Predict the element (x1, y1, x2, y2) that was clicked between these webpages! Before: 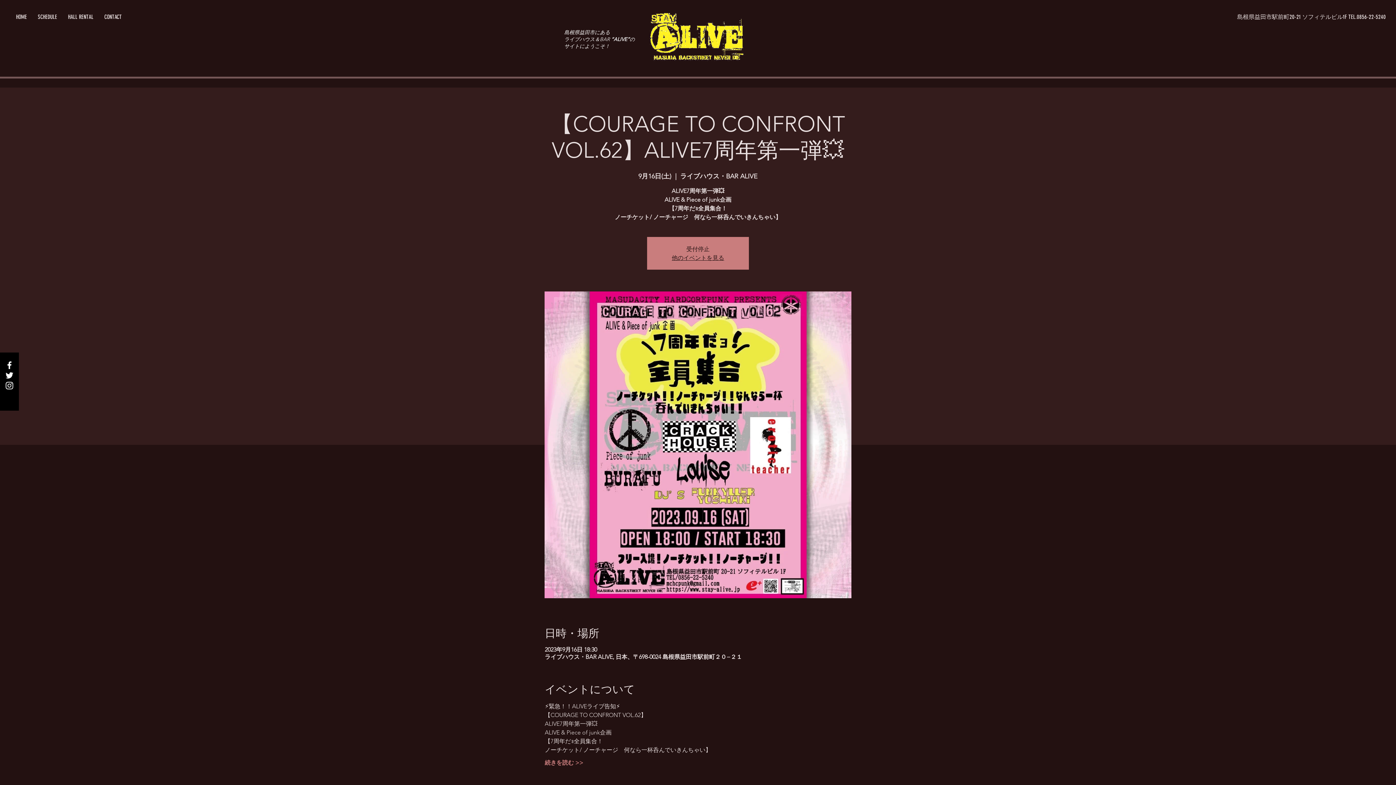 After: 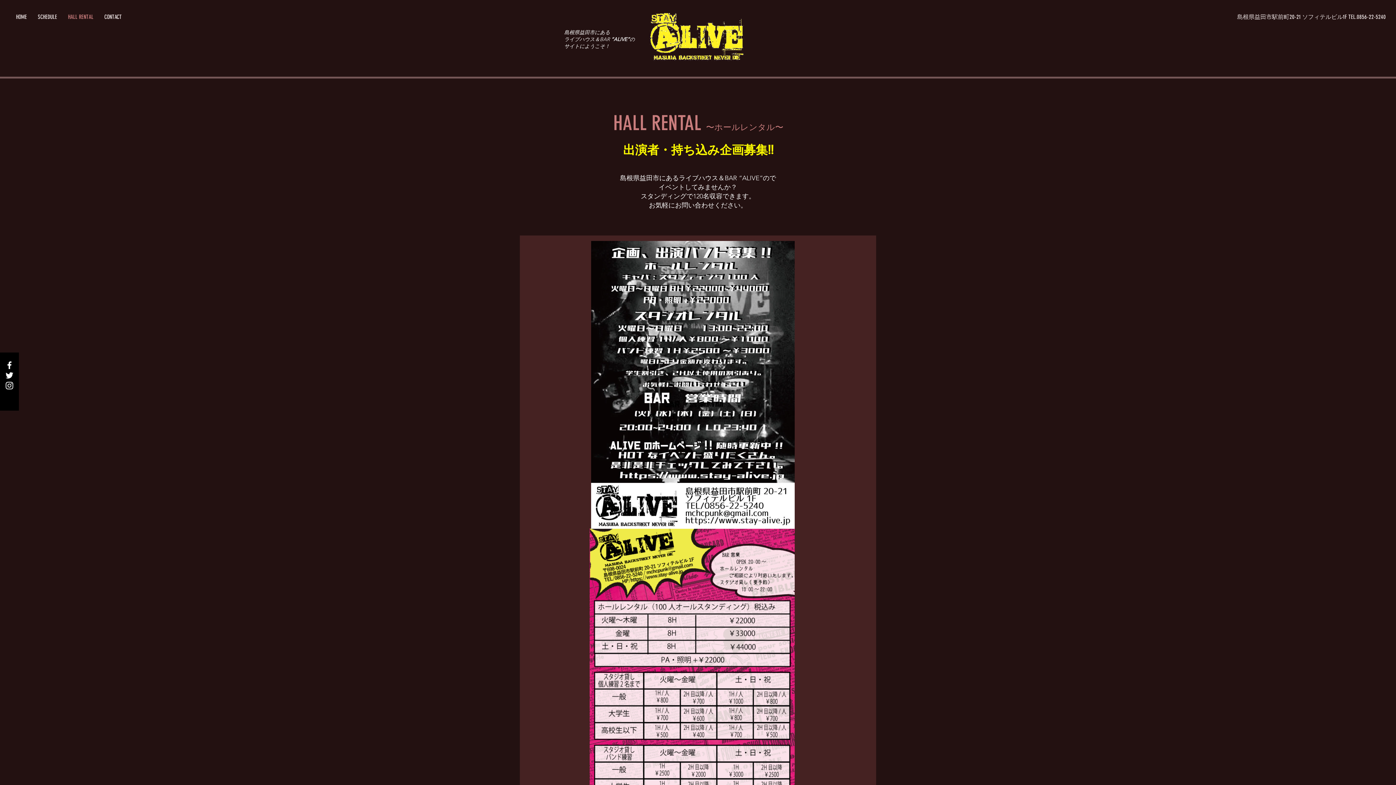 Action: bbox: (62, 8, 98, 26) label: HALL RENTAL